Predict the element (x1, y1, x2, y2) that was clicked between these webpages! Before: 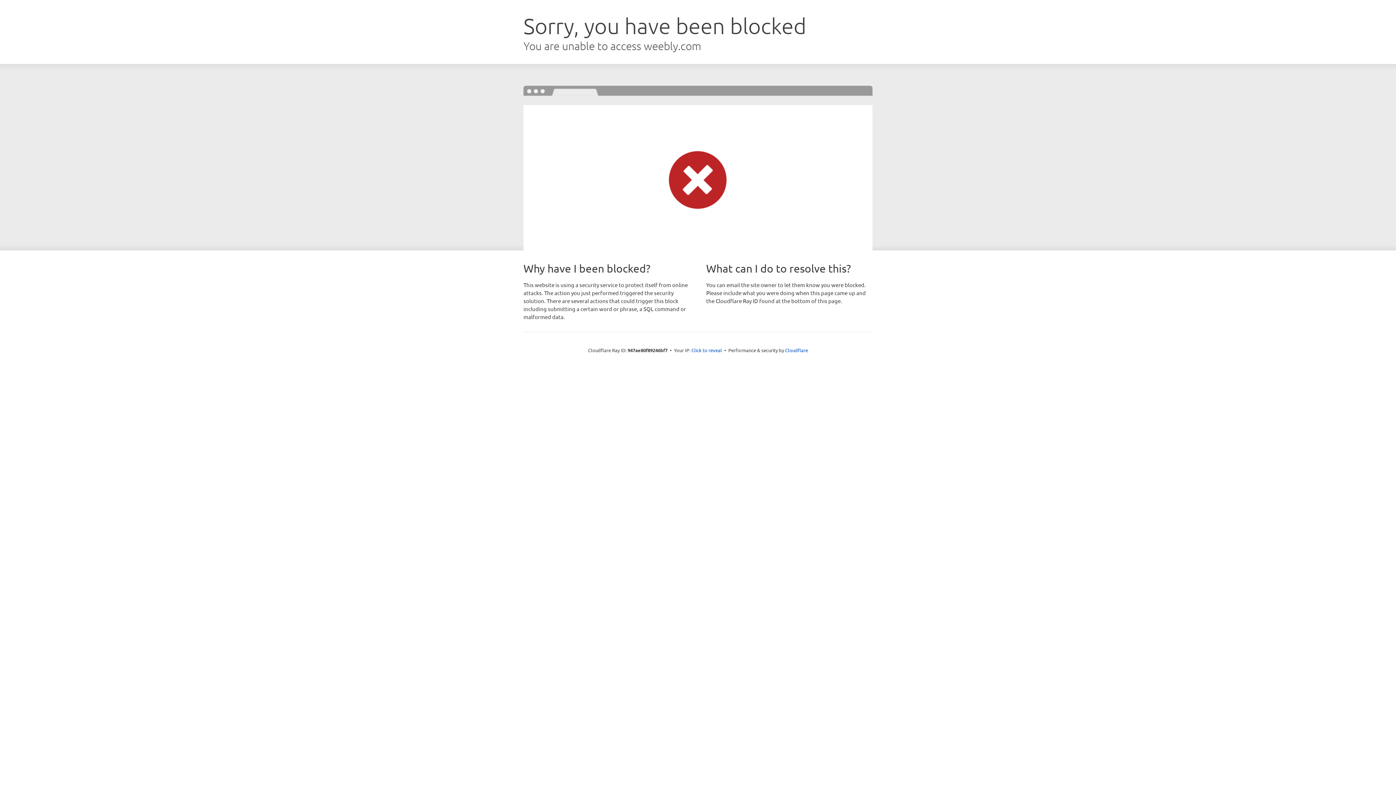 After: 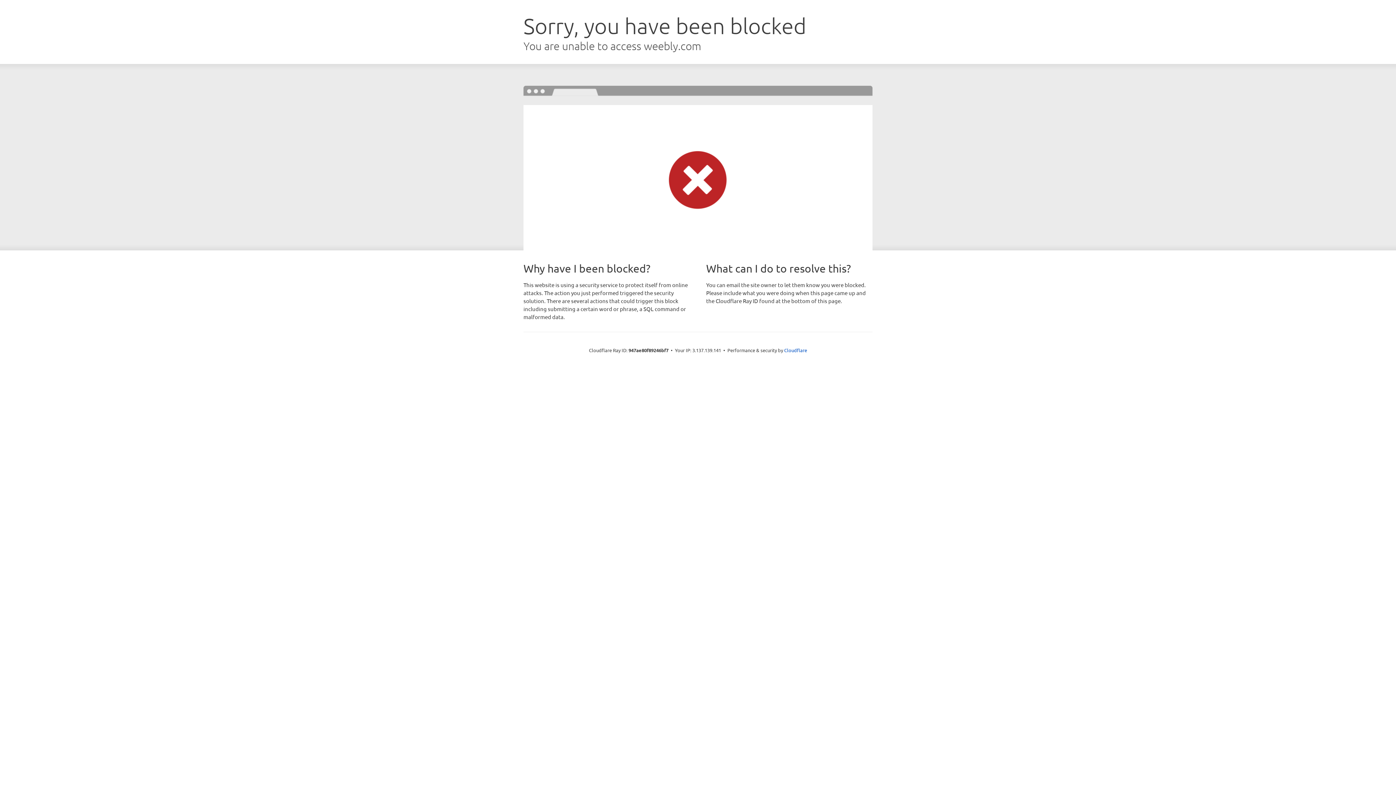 Action: bbox: (691, 346, 722, 353) label: Click to reveal